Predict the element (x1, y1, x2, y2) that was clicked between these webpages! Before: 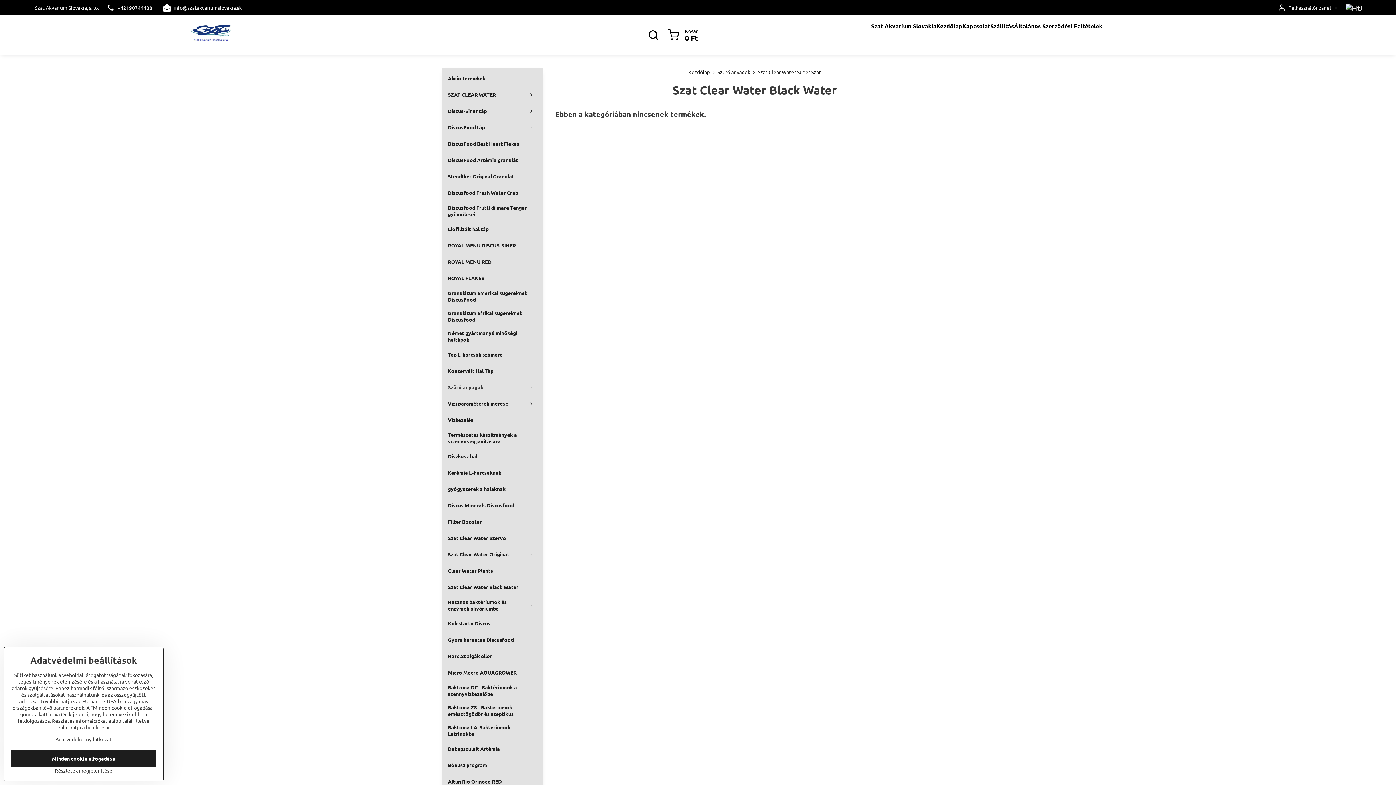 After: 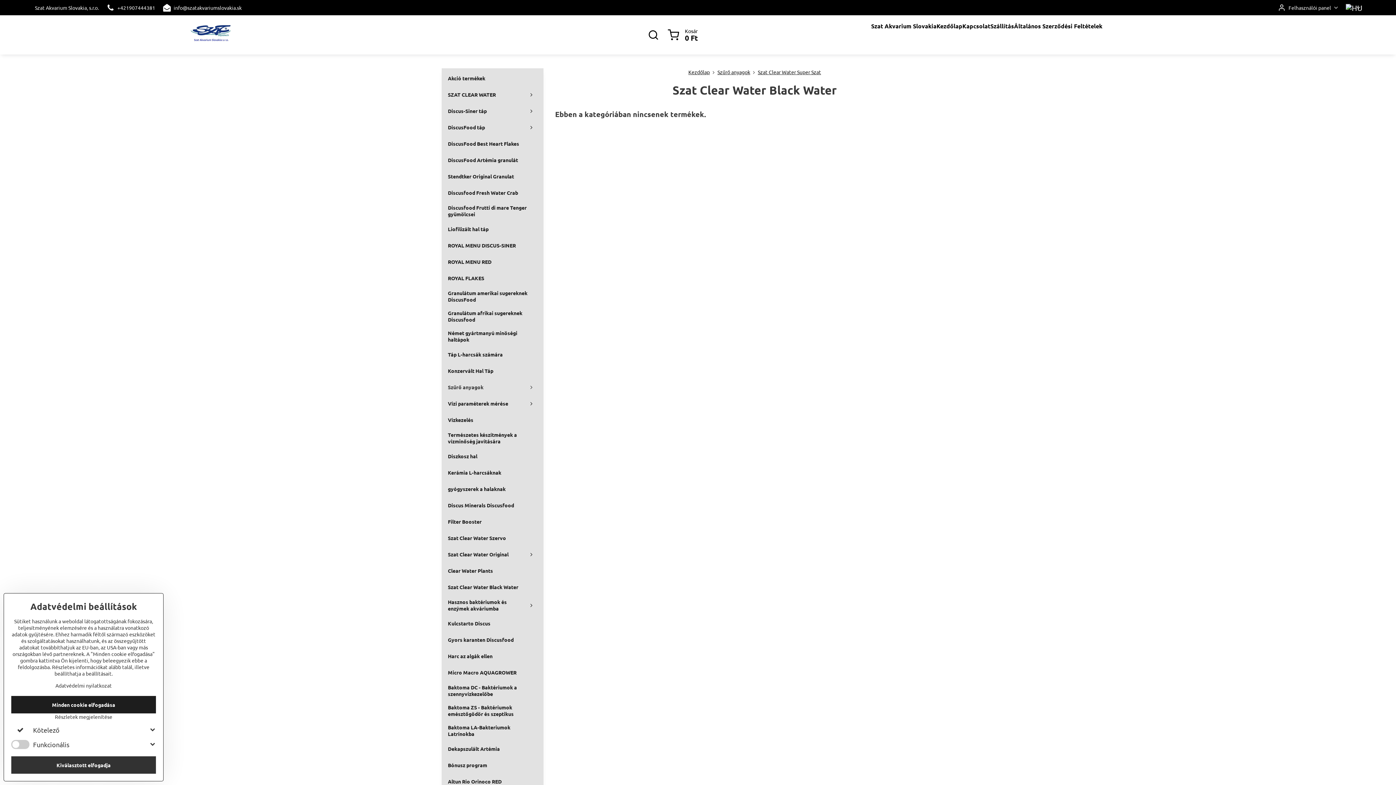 Action: label: Részletek megjelenítése bbox: (11, 767, 156, 774)